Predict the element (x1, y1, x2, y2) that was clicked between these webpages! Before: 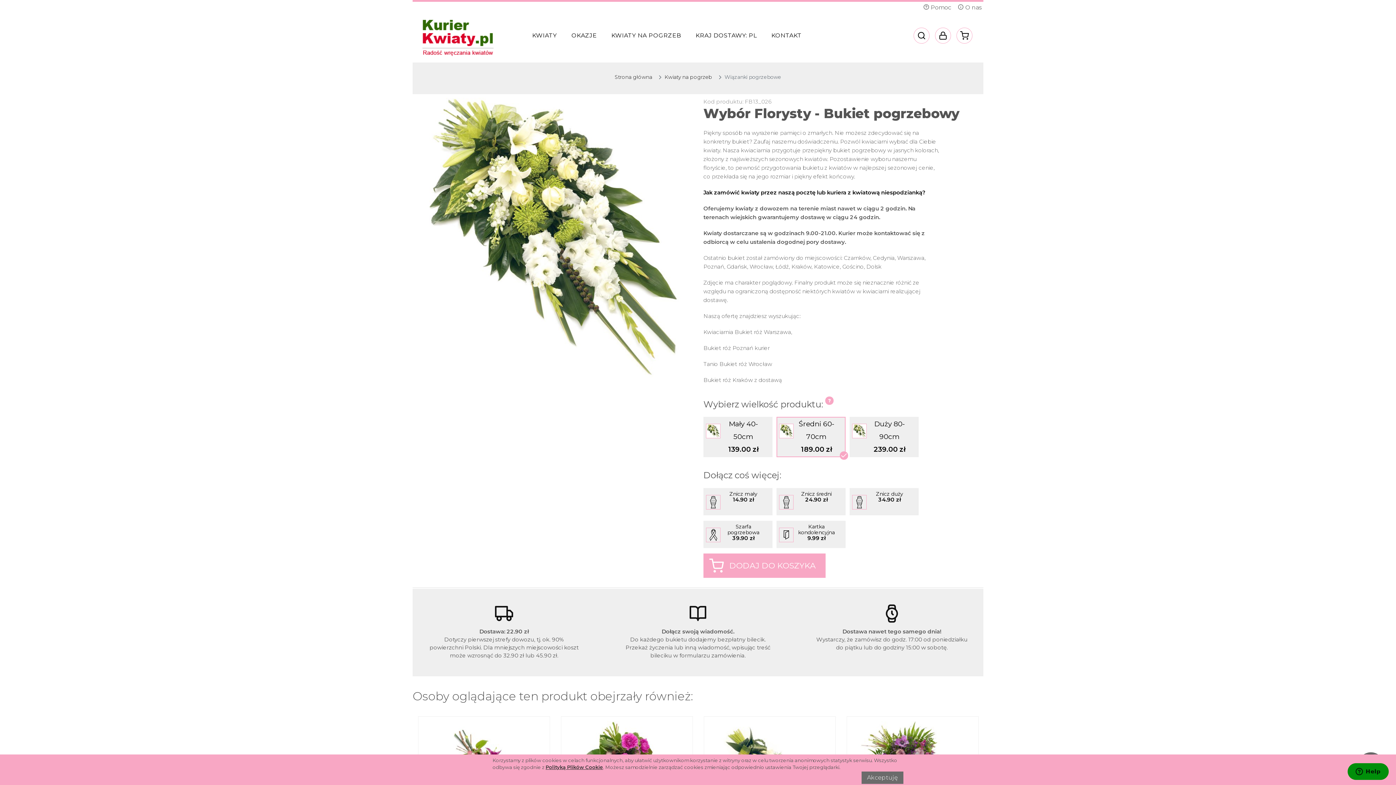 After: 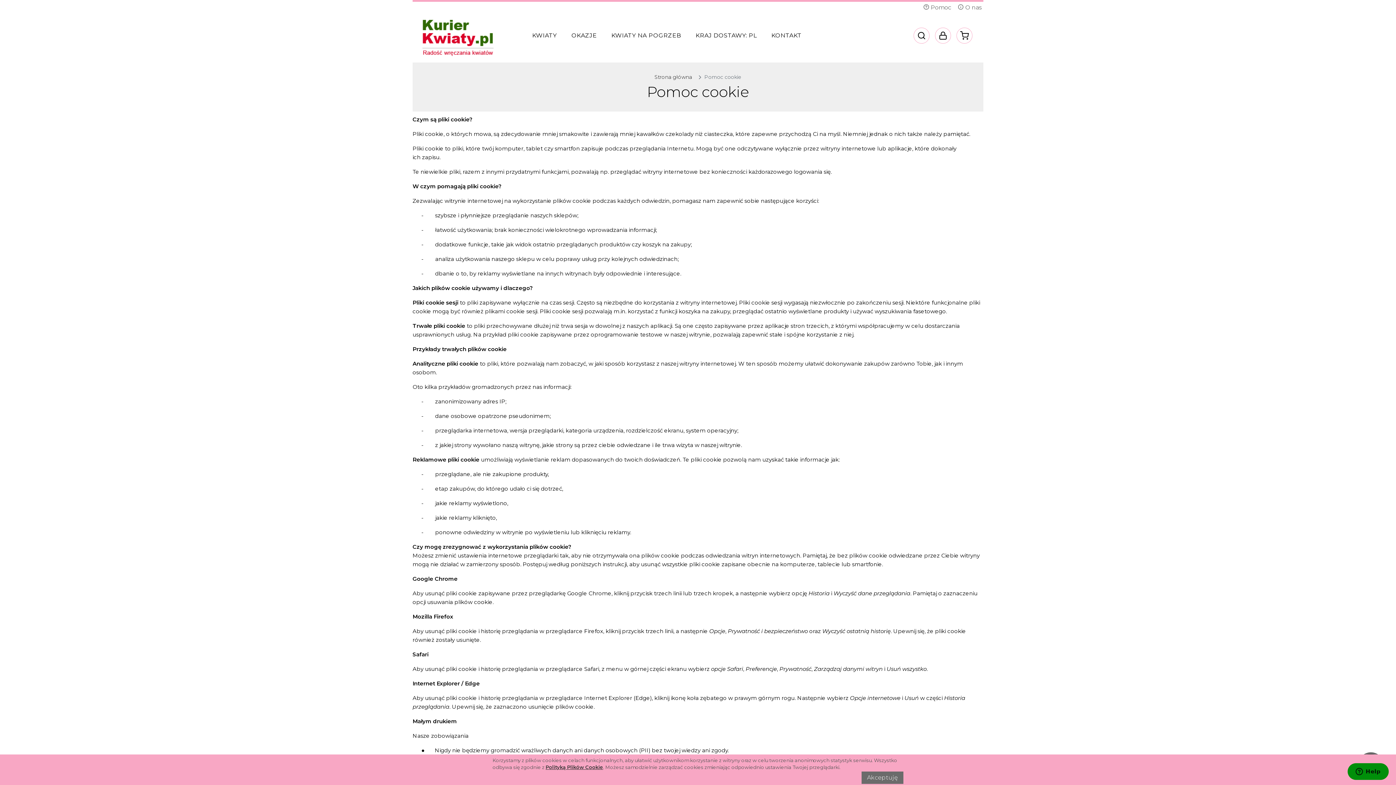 Action: label: Polityką Plików Cookie bbox: (545, 764, 603, 770)